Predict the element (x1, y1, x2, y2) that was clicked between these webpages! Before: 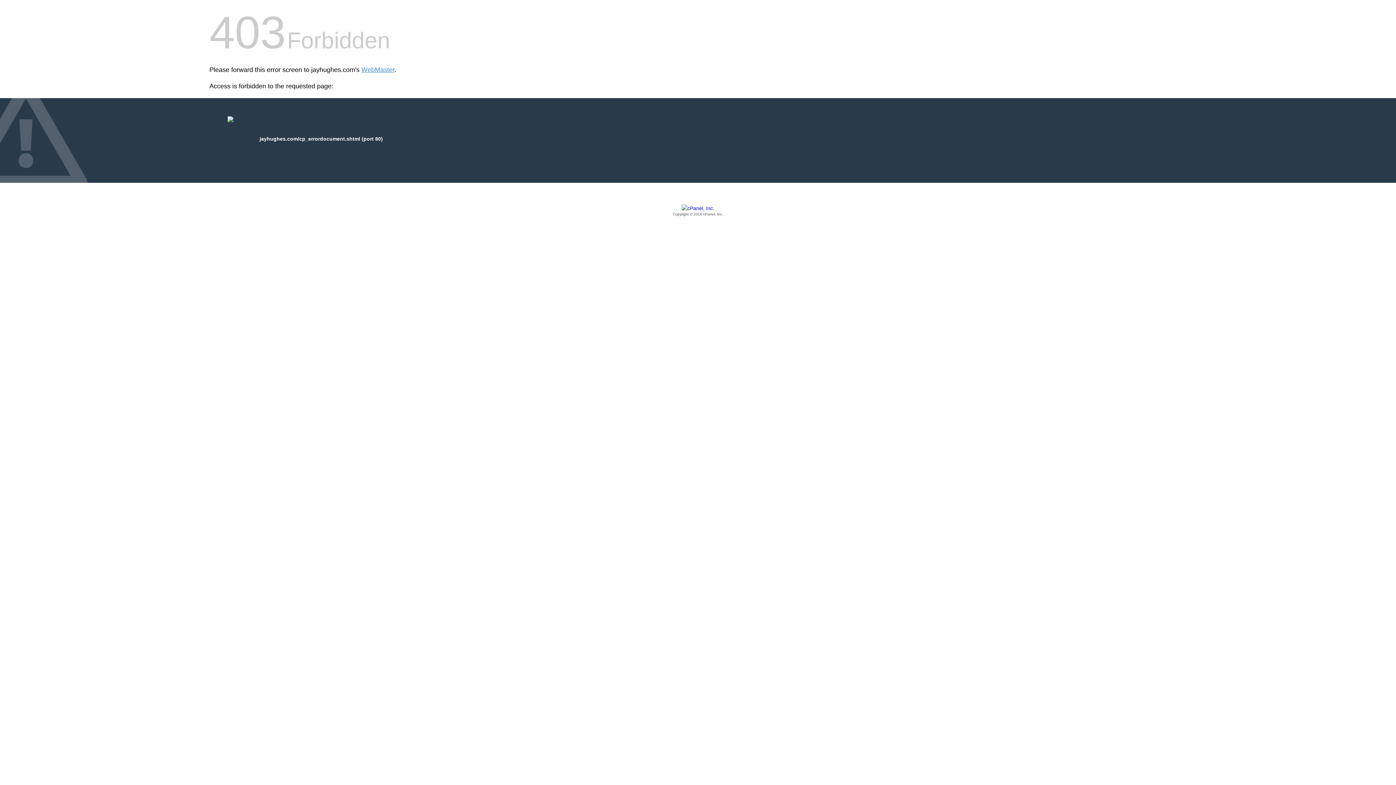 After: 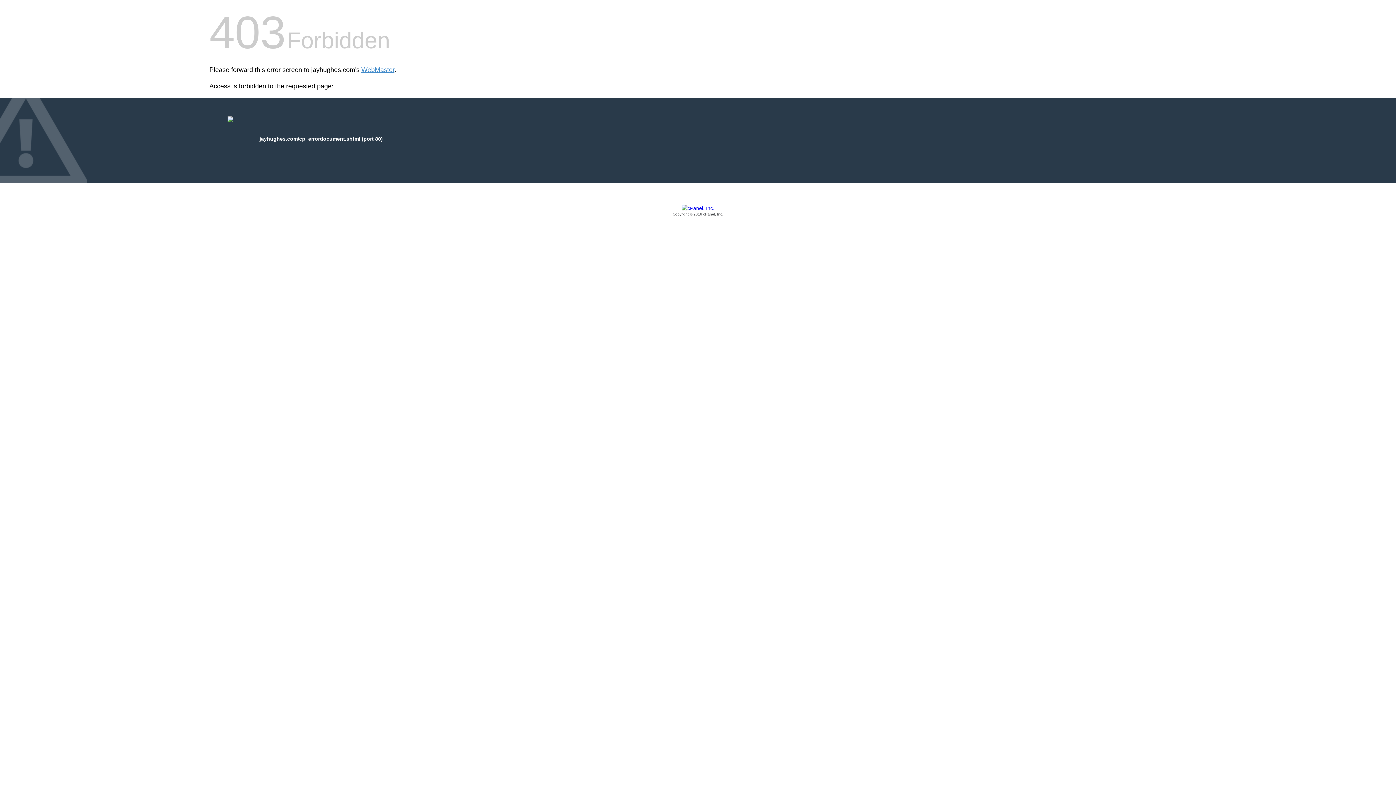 Action: bbox: (209, 205, 1186, 217) label: Copyright © 2016 cPanel, Inc.